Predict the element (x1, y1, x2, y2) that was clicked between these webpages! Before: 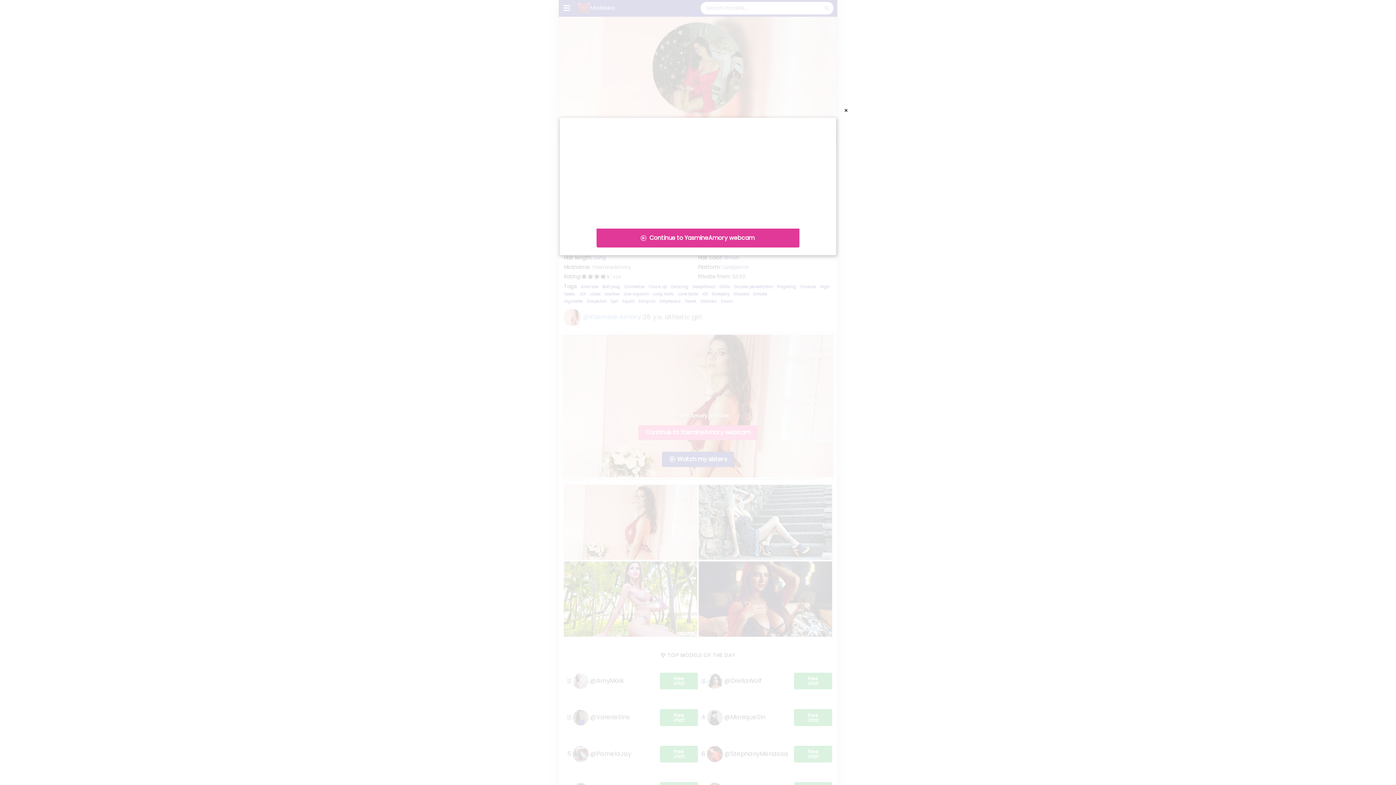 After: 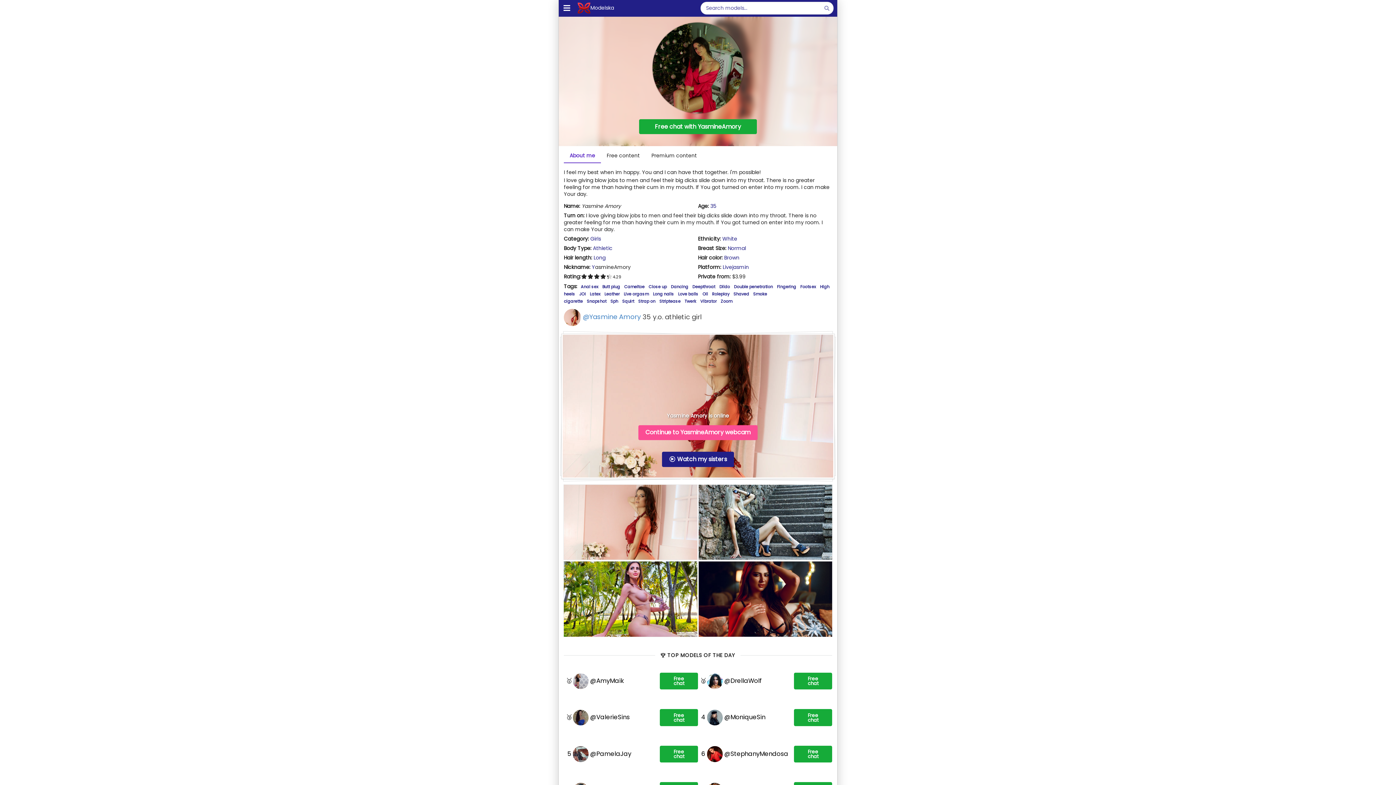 Action: label: Continue to YasmineAmory webcam bbox: (596, 228, 799, 247)